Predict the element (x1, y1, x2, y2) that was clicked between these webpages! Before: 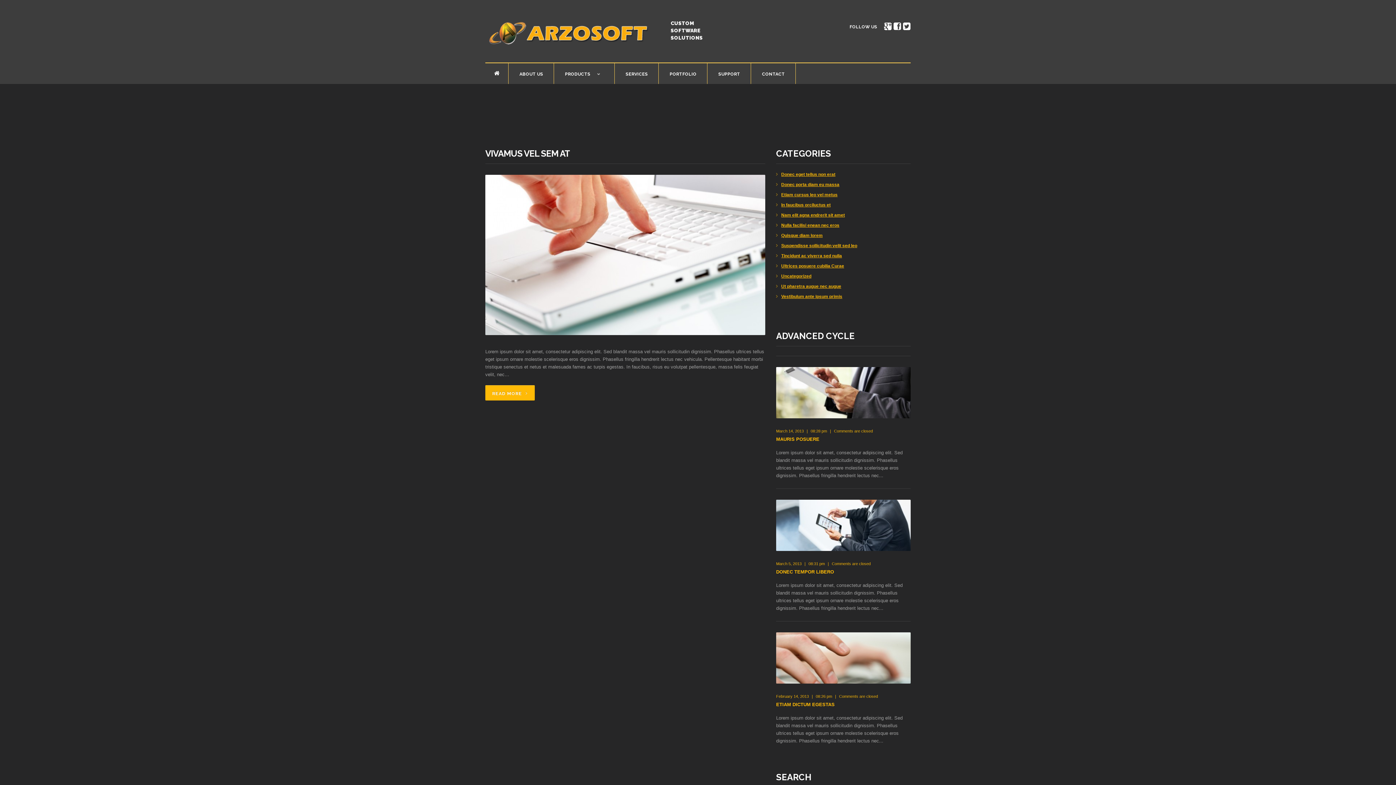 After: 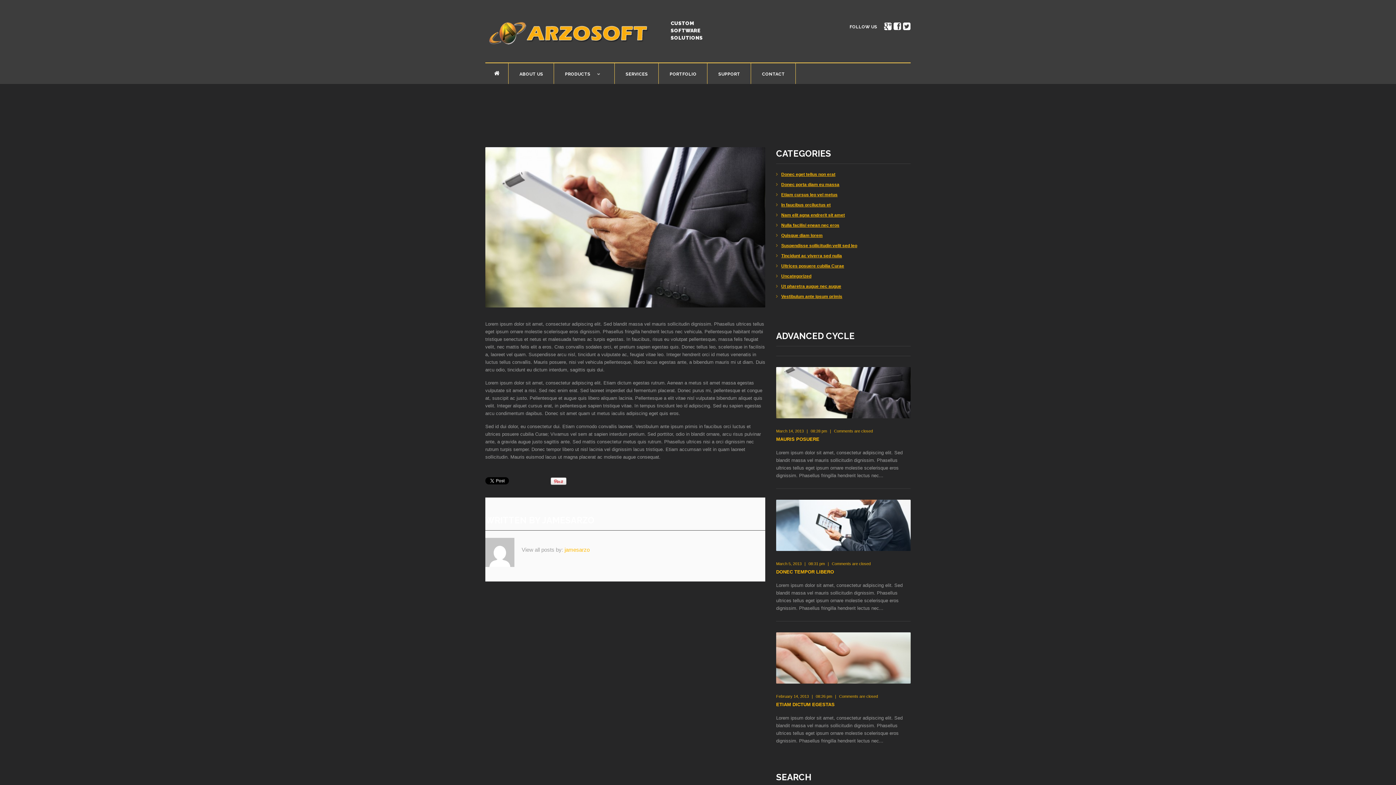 Action: bbox: (776, 367, 910, 418)